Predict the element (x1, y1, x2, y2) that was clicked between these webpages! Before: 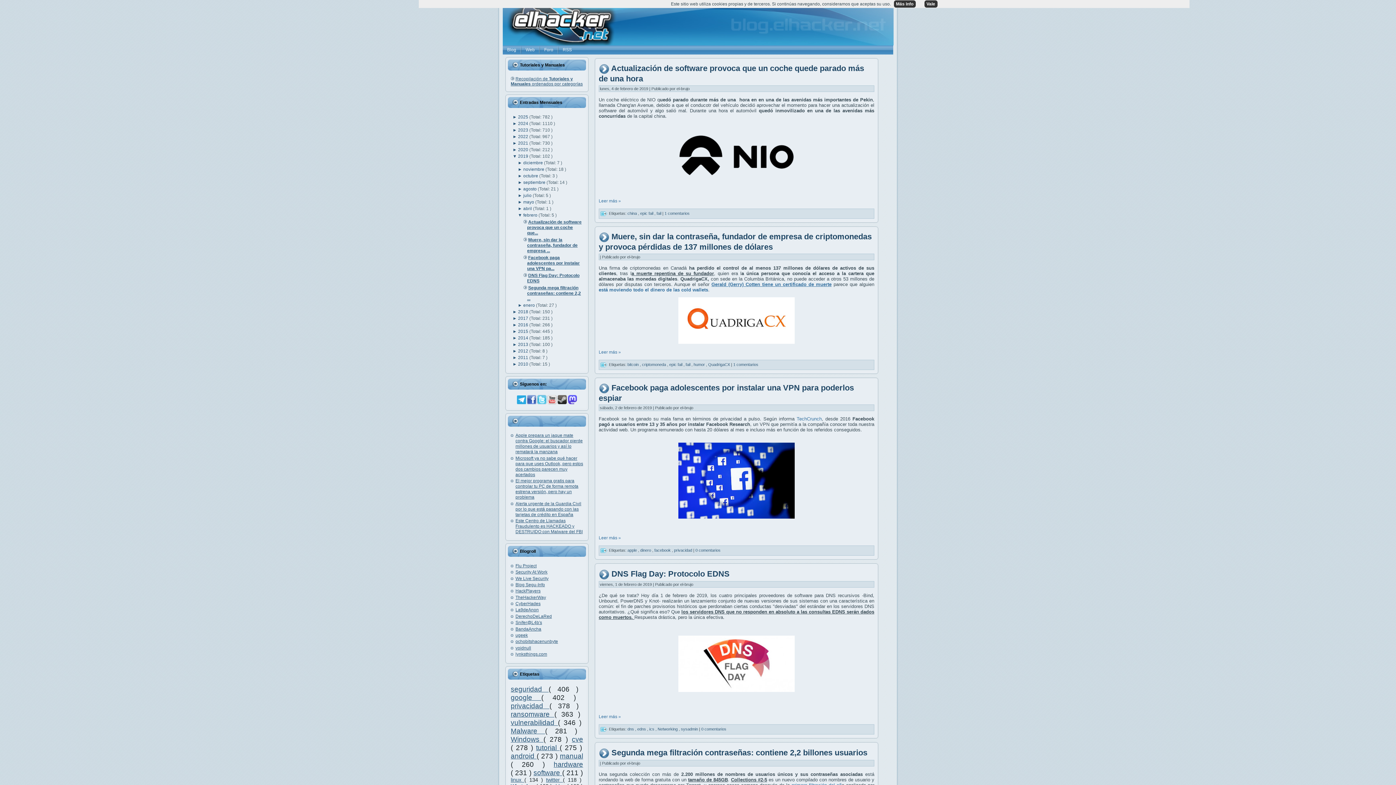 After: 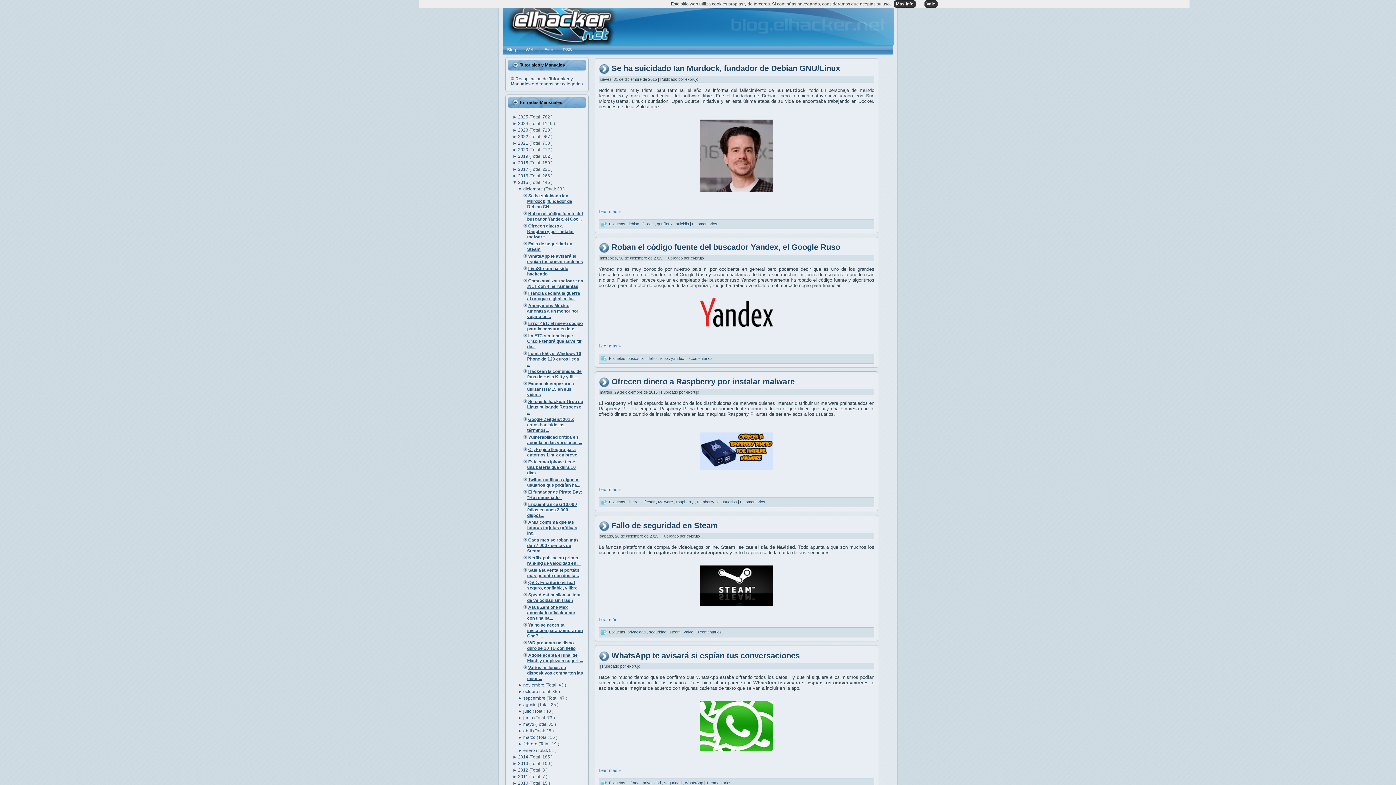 Action: bbox: (518, 329, 529, 334) label: 2015 